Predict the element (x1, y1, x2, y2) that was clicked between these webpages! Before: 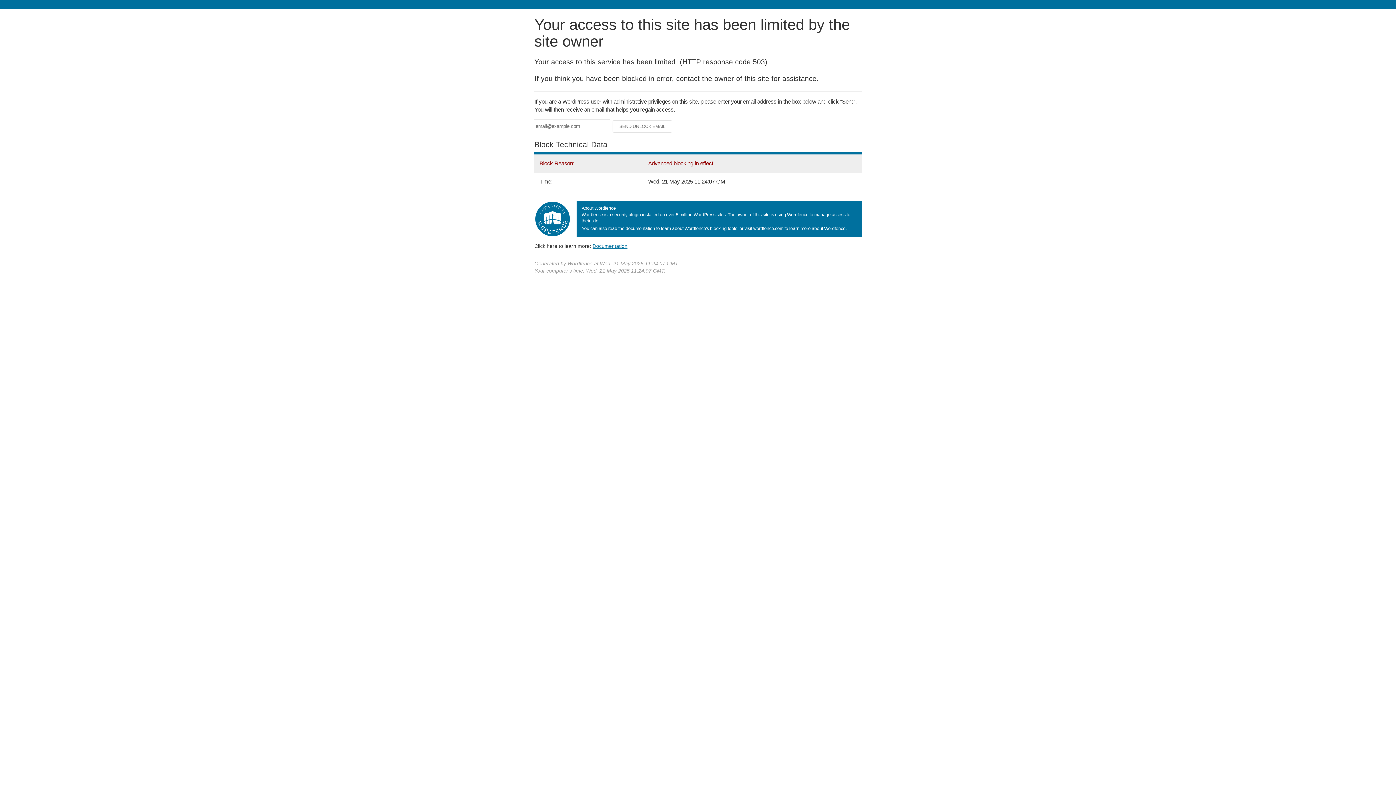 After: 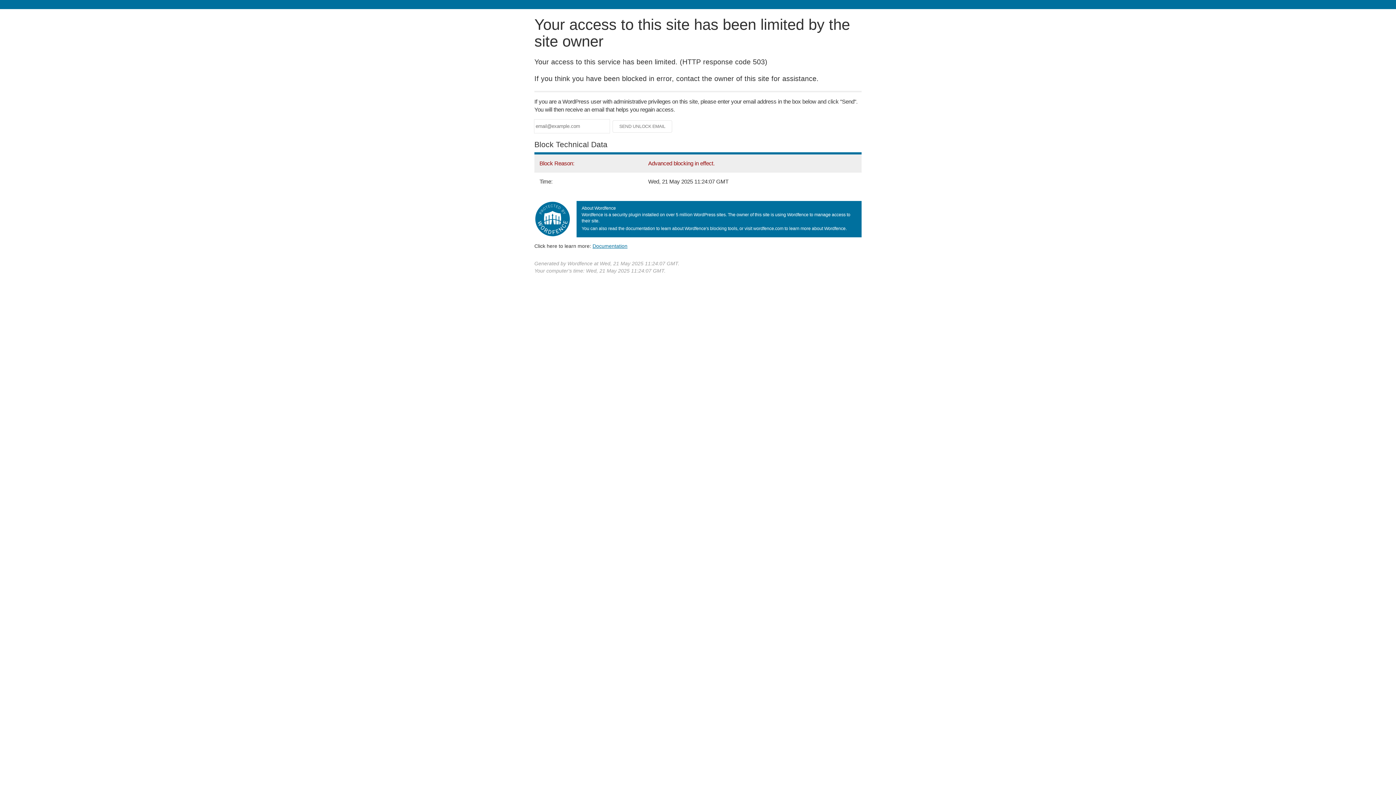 Action: label: Documentation bbox: (592, 243, 627, 248)